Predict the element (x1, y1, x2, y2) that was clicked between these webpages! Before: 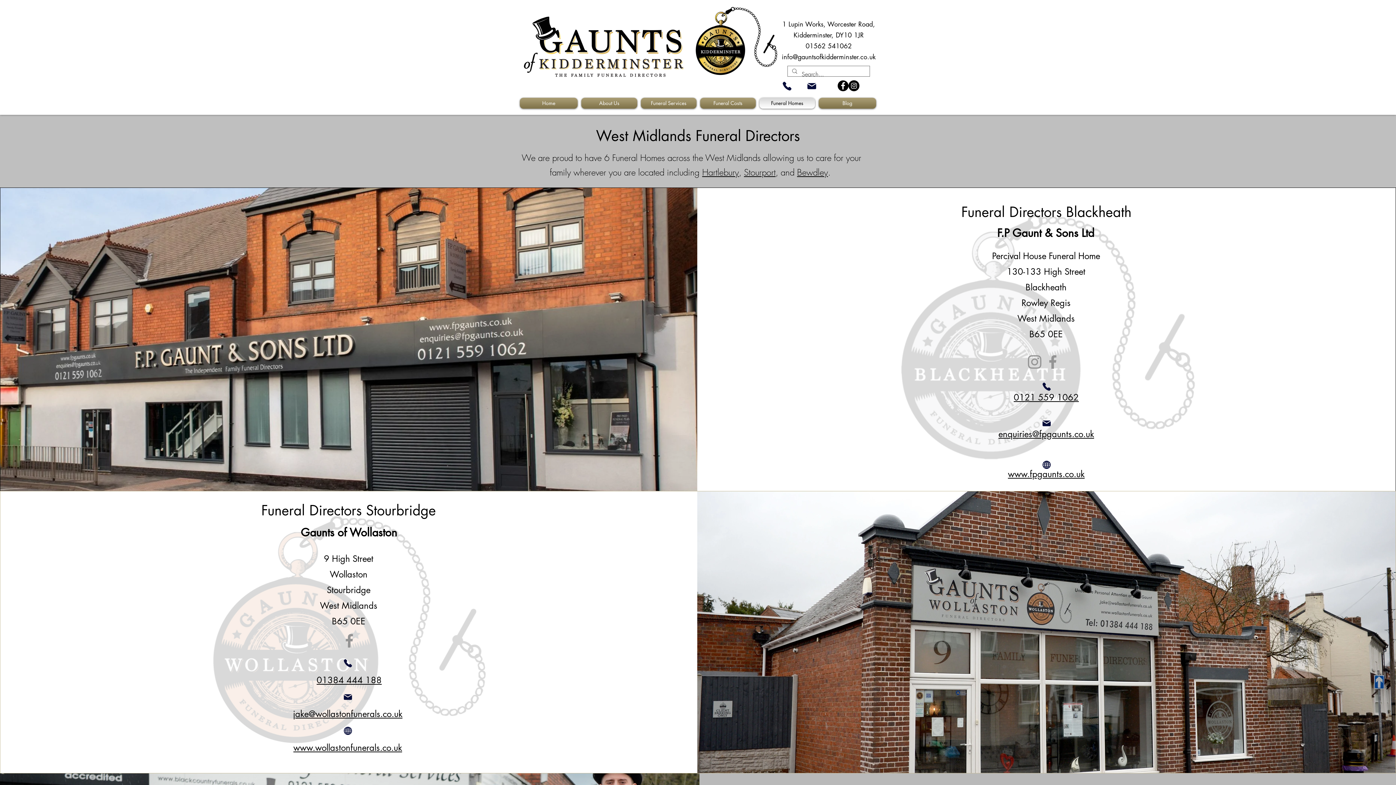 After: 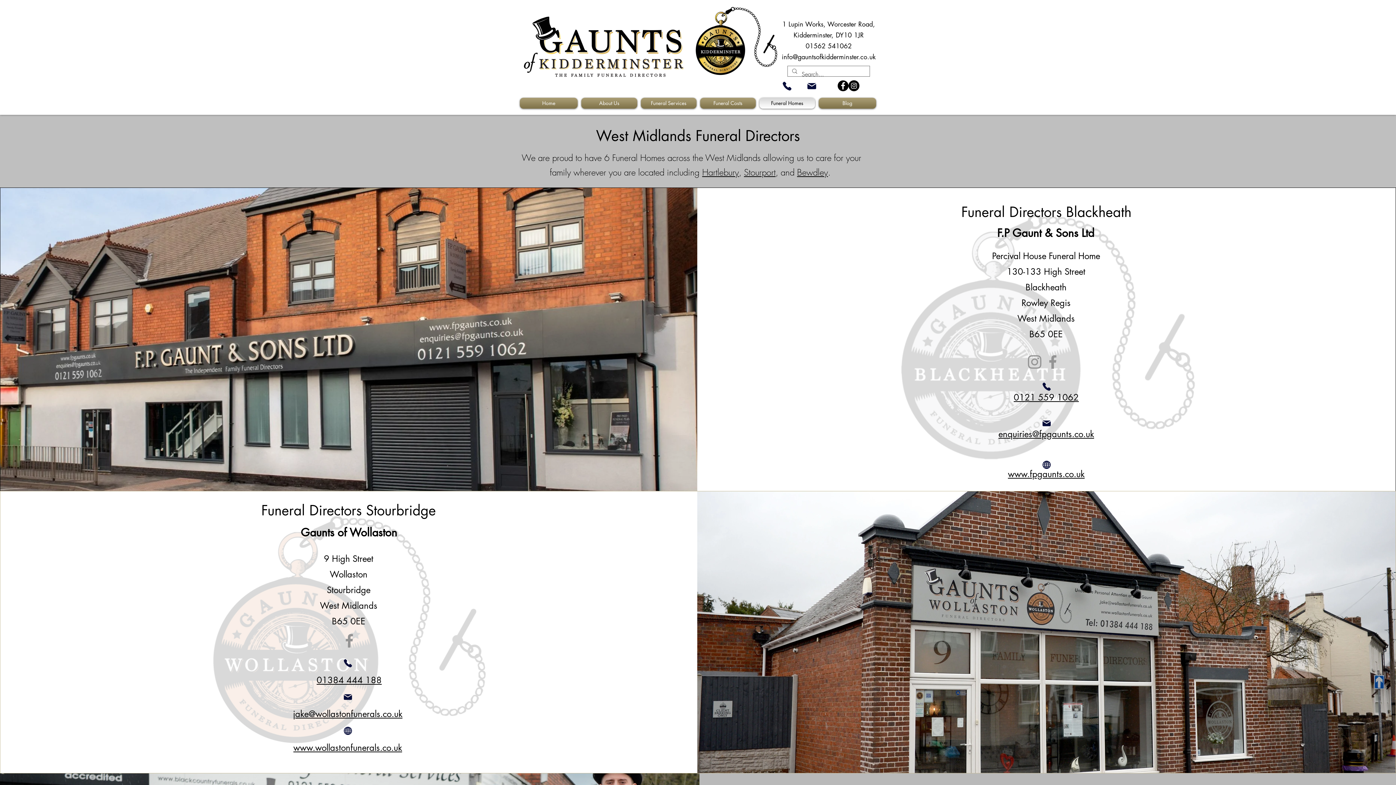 Action: label: Instagram bbox: (848, 80, 859, 91)